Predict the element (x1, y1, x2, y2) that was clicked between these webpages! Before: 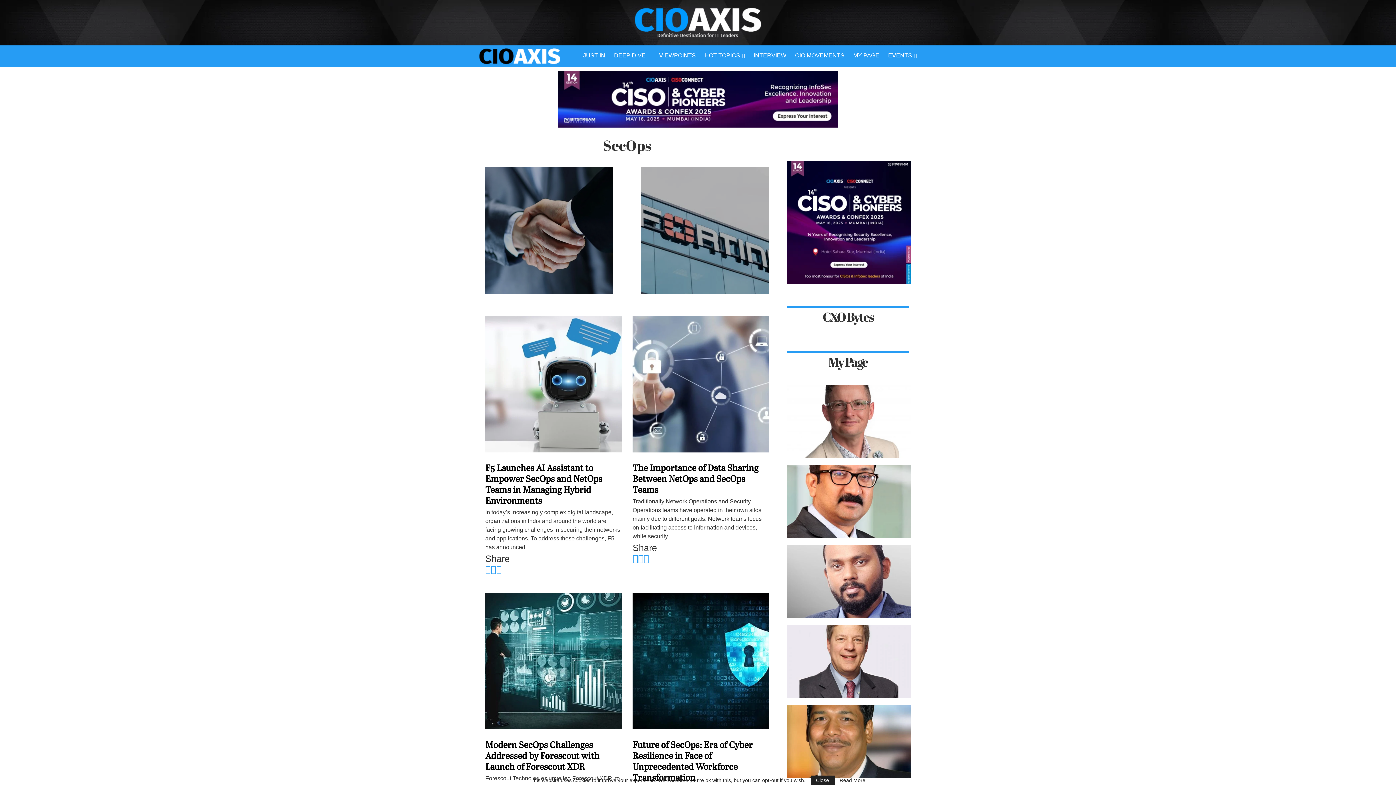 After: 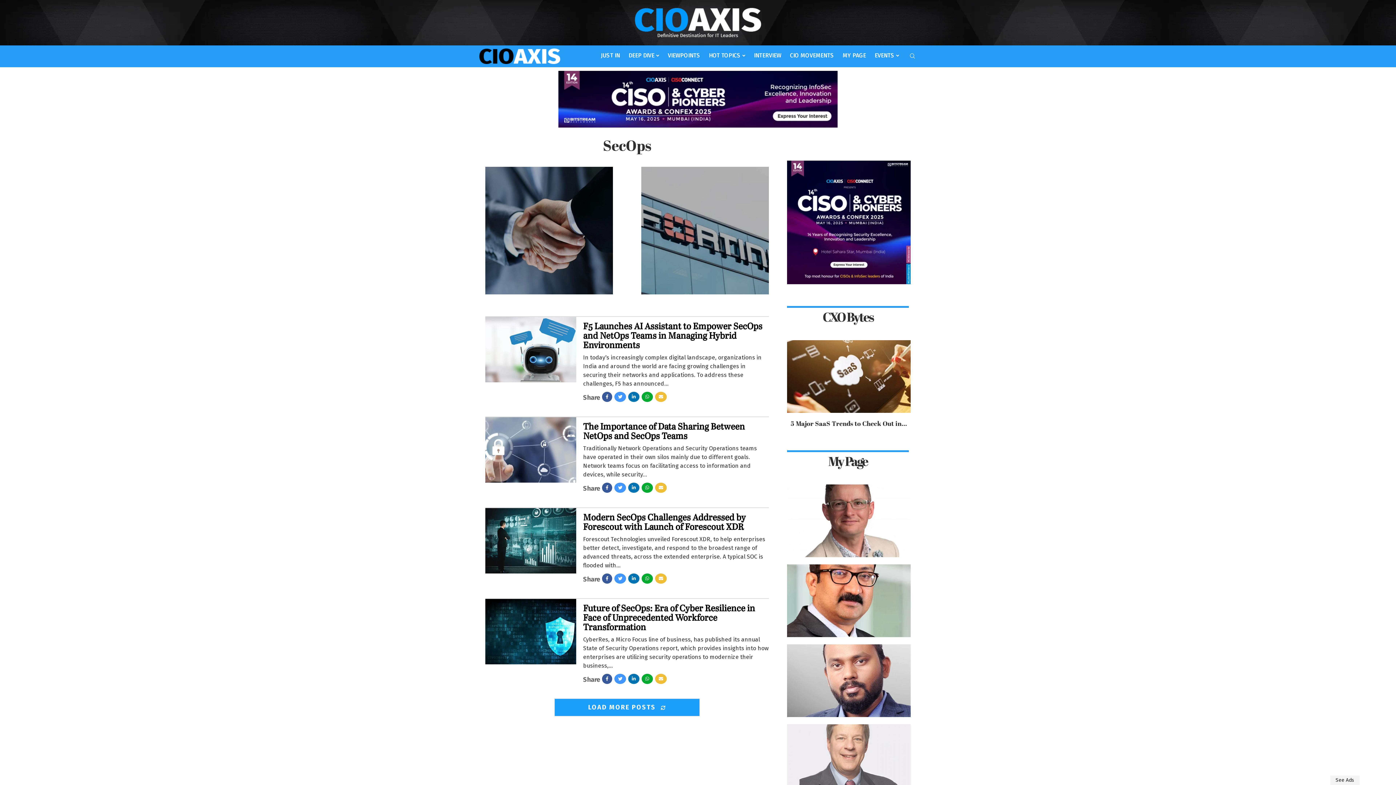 Action: label: Close bbox: (810, 776, 834, 785)